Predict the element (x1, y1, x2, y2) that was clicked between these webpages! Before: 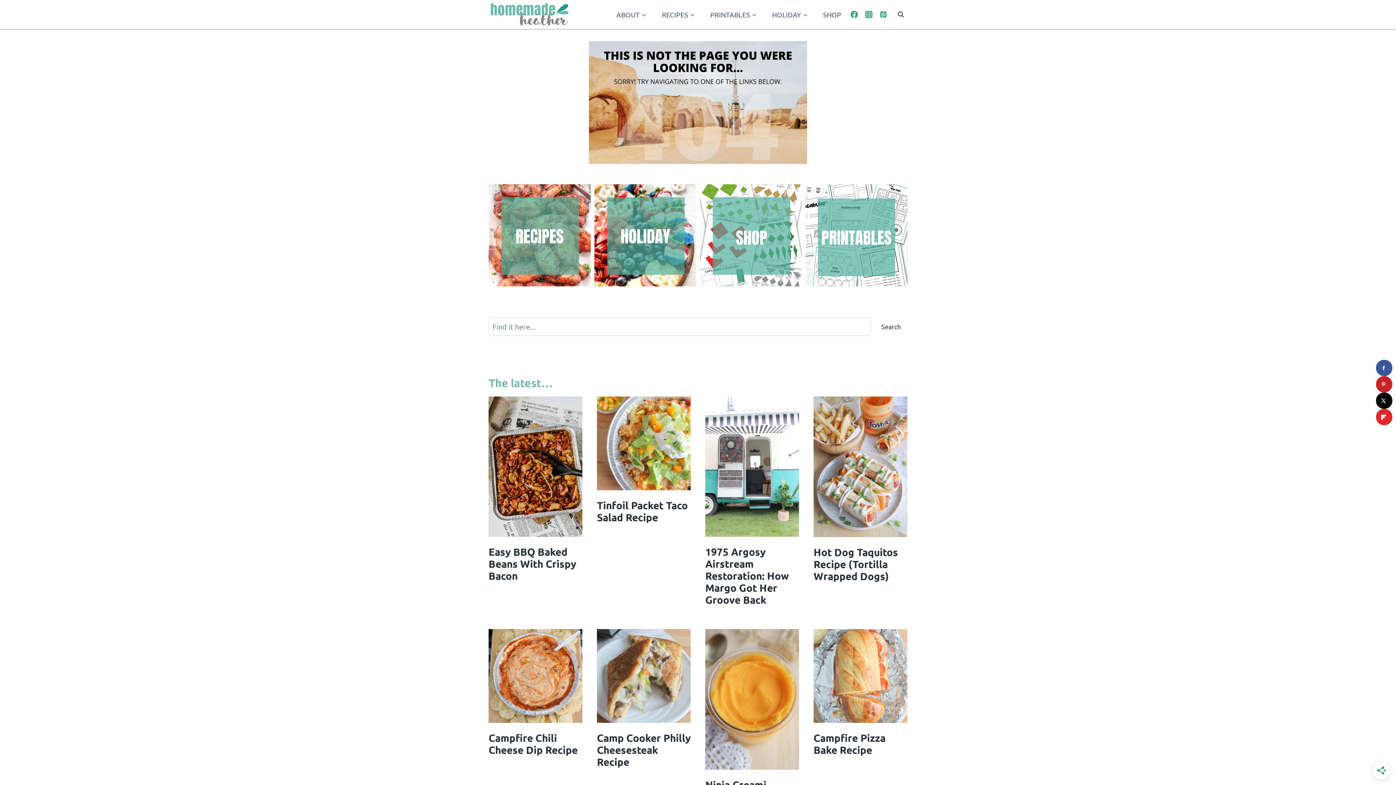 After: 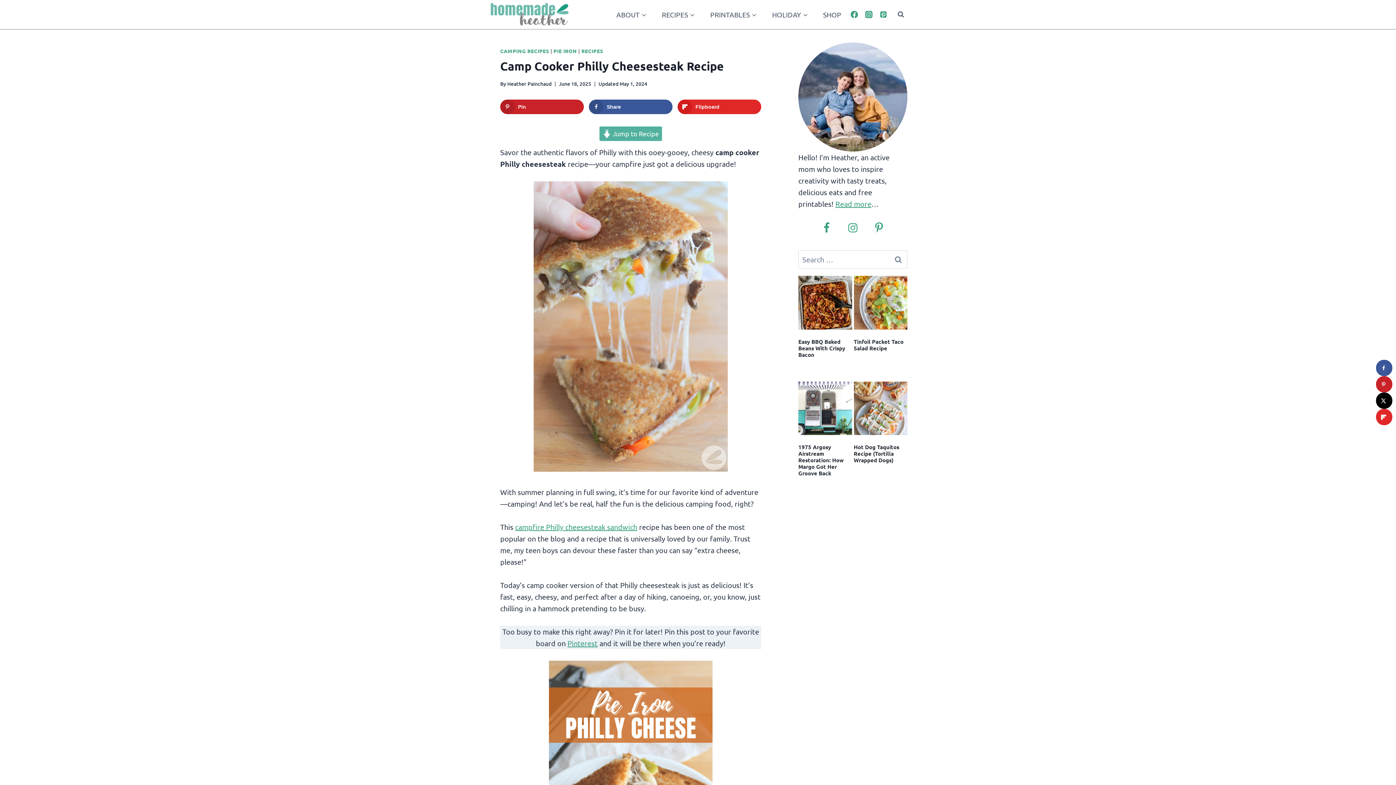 Action: label: Camp Cooker Philly Cheesesteak Recipe bbox: (597, 731, 690, 768)